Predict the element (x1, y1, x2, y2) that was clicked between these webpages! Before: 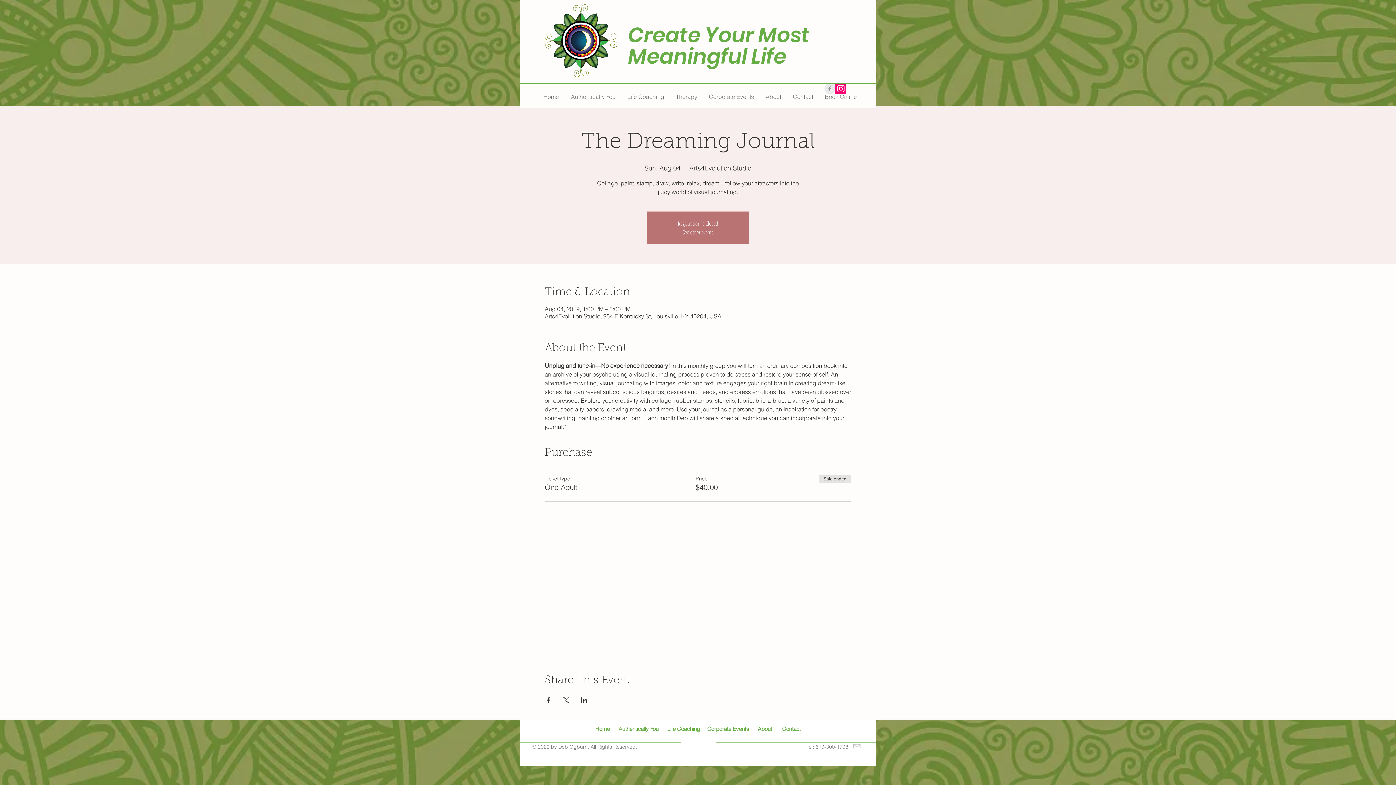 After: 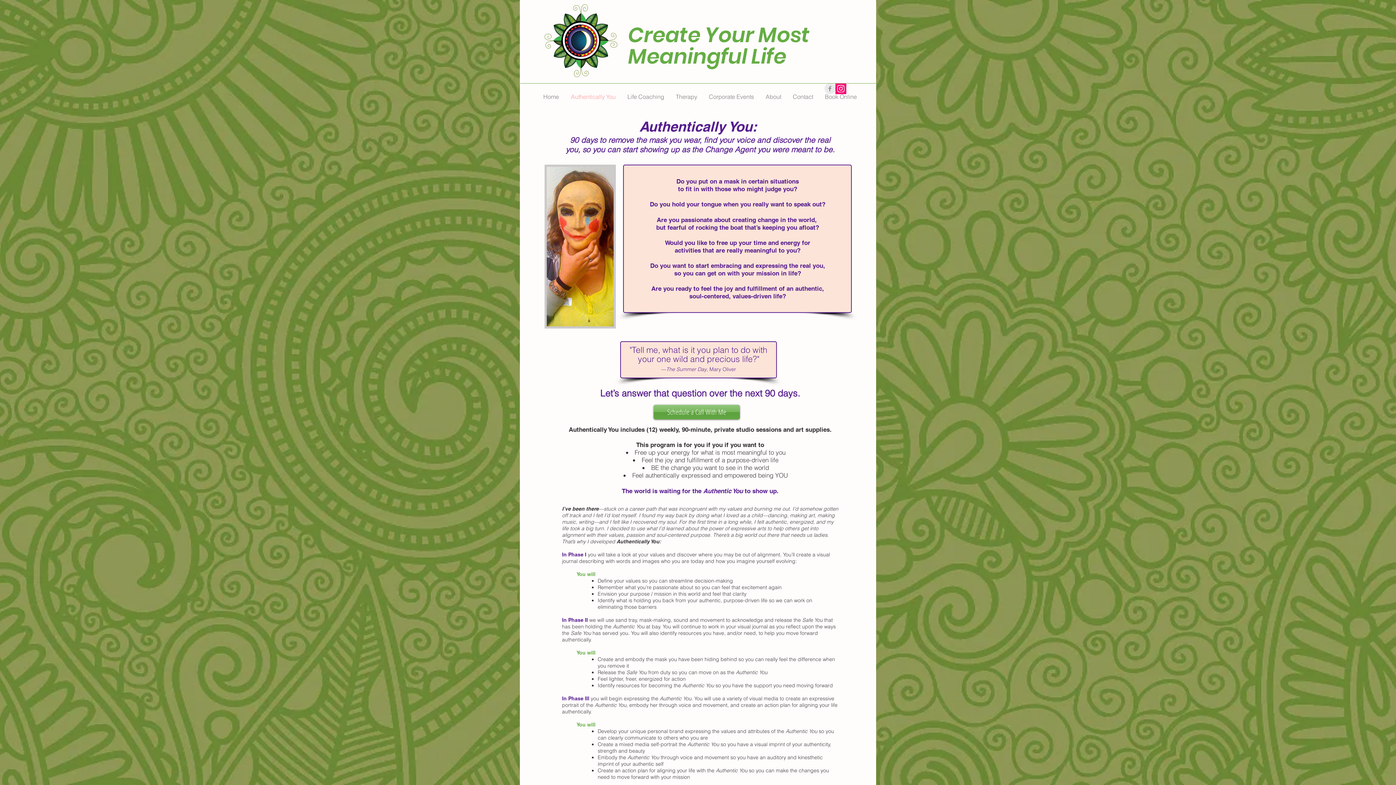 Action: label: Authentically You bbox: (618, 725, 658, 732)